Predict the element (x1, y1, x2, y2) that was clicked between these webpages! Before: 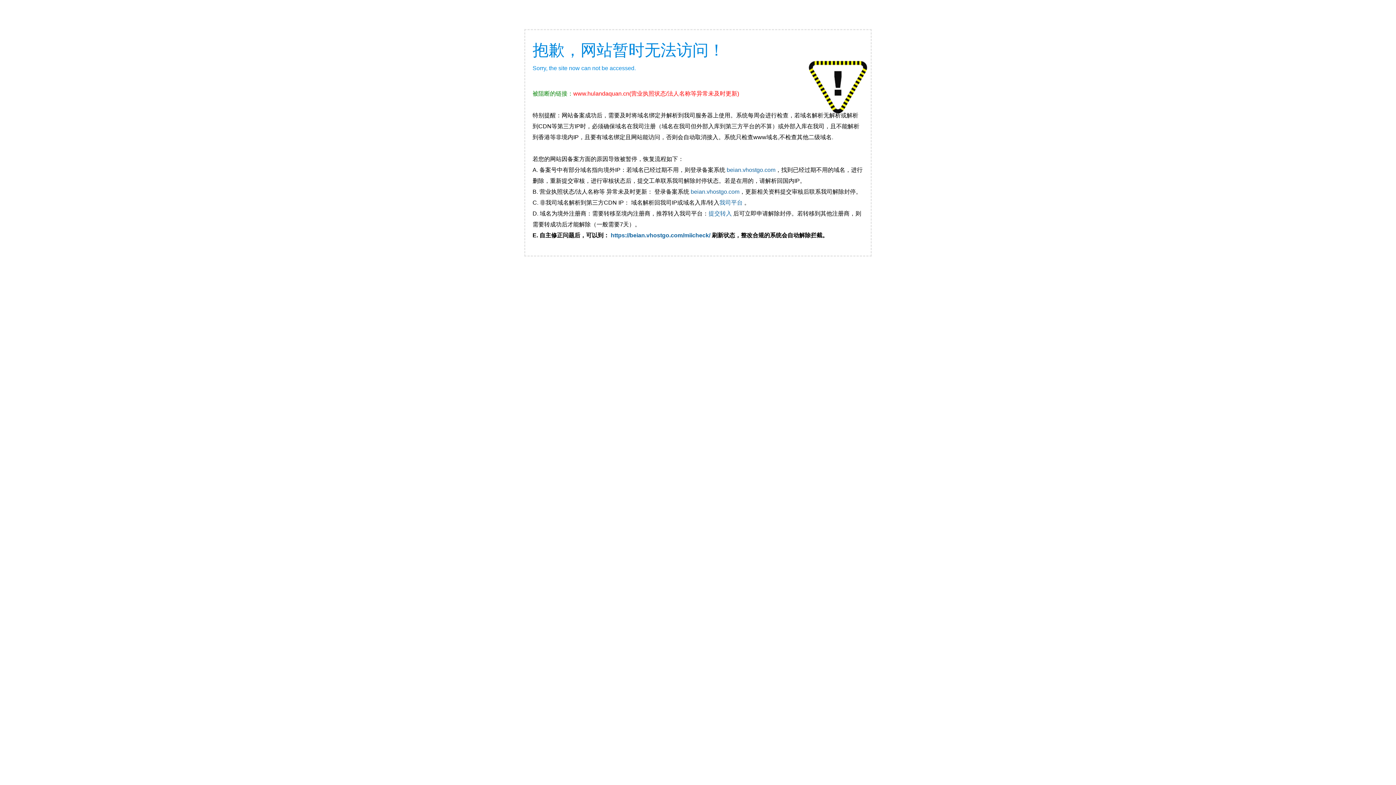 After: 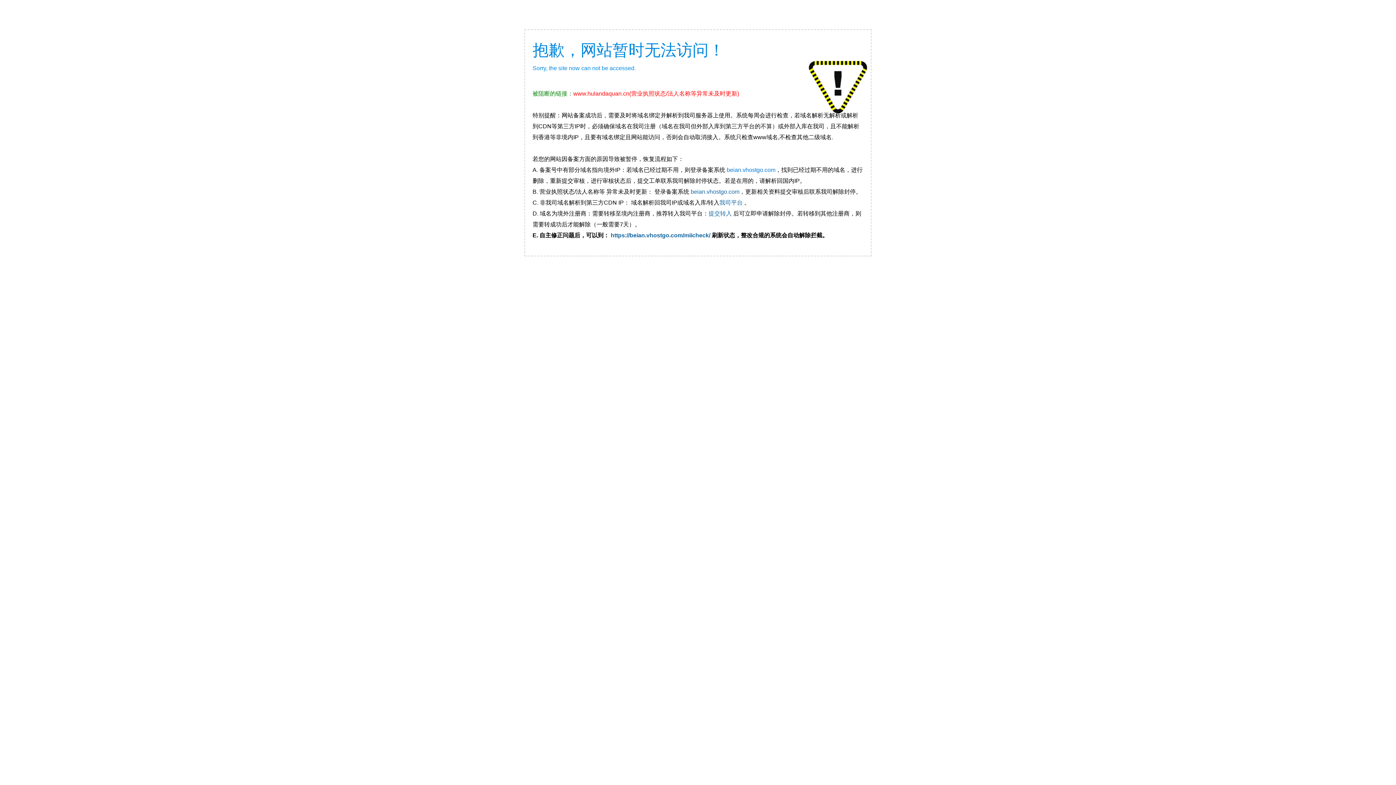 Action: bbox: (726, 166, 775, 173) label: beian.vhostgo.com